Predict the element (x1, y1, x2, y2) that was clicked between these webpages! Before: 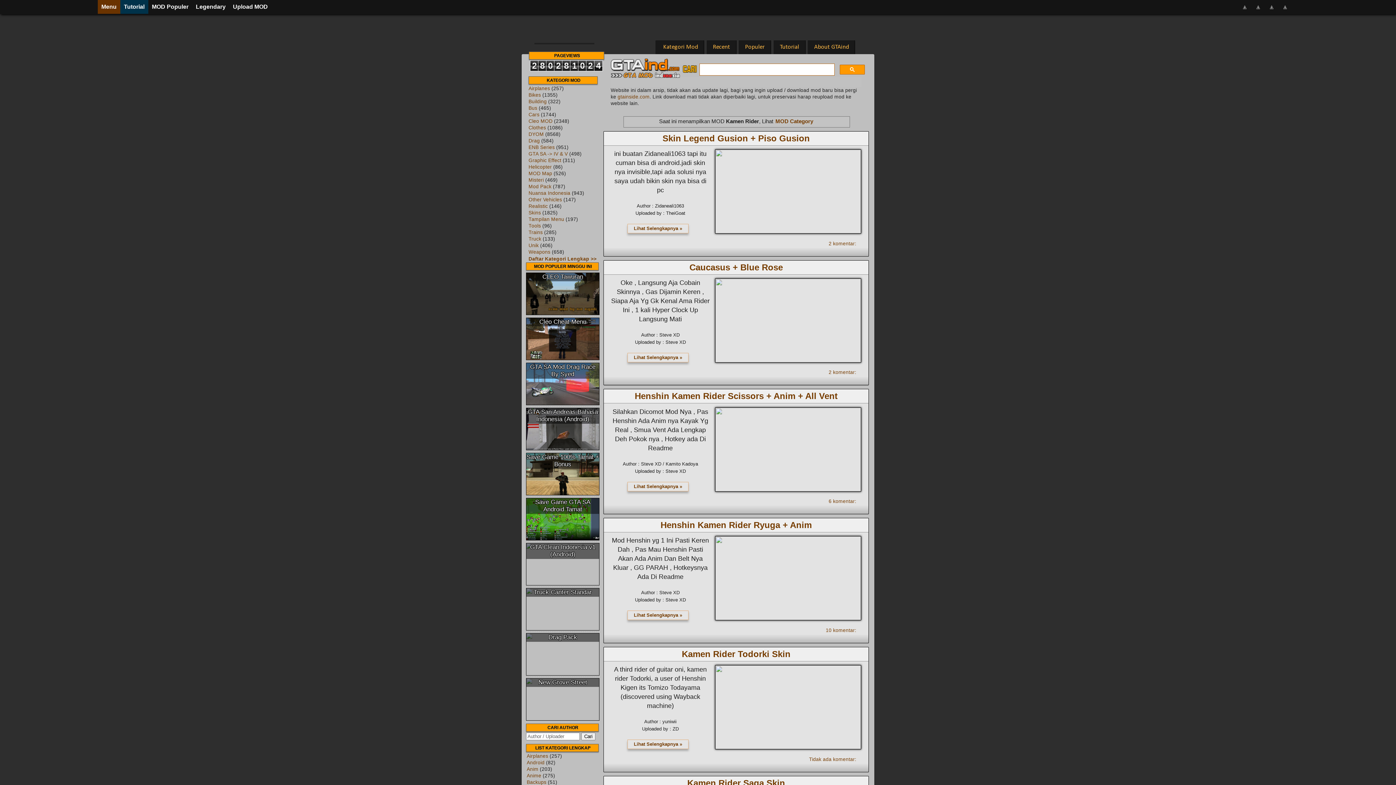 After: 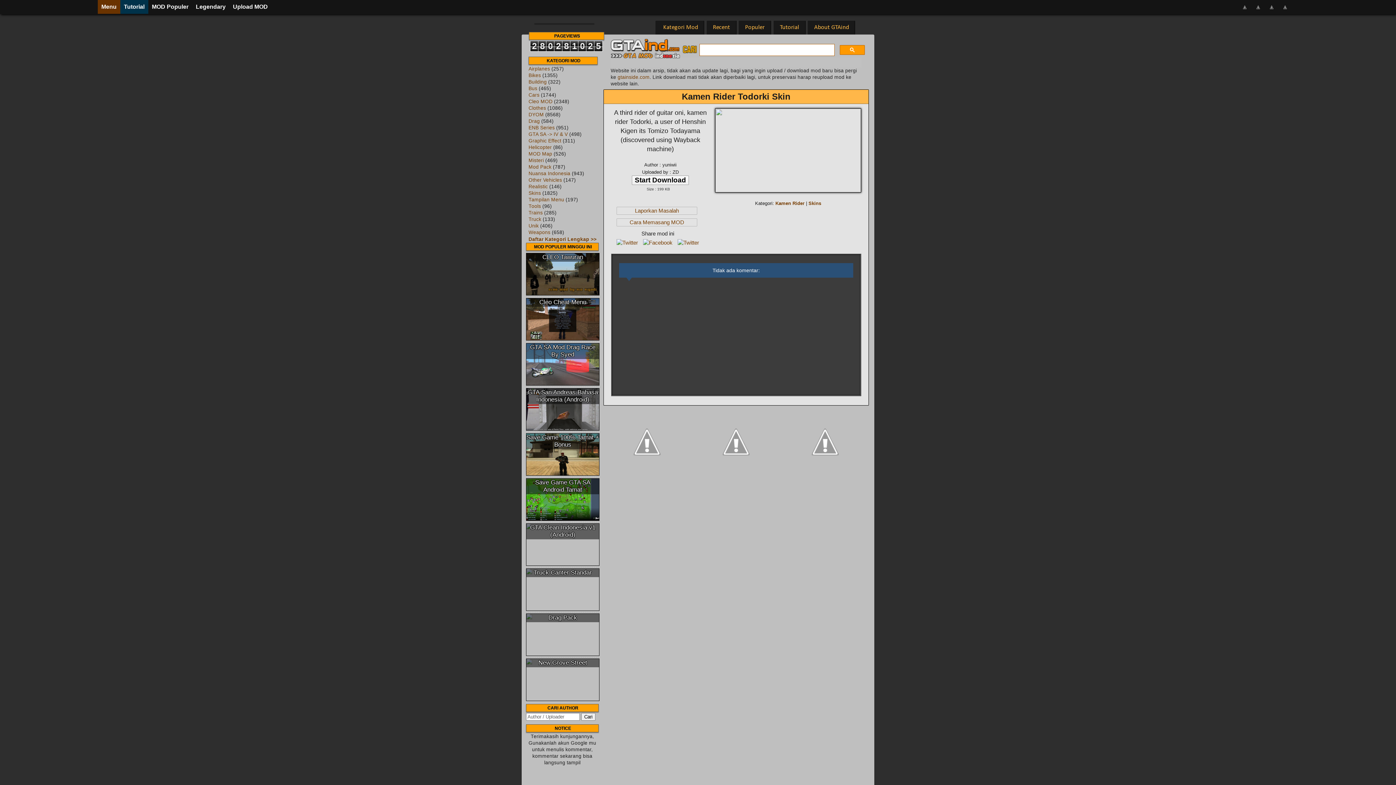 Action: bbox: (682, 649, 790, 659) label: Kamen Rider Todorki Skin